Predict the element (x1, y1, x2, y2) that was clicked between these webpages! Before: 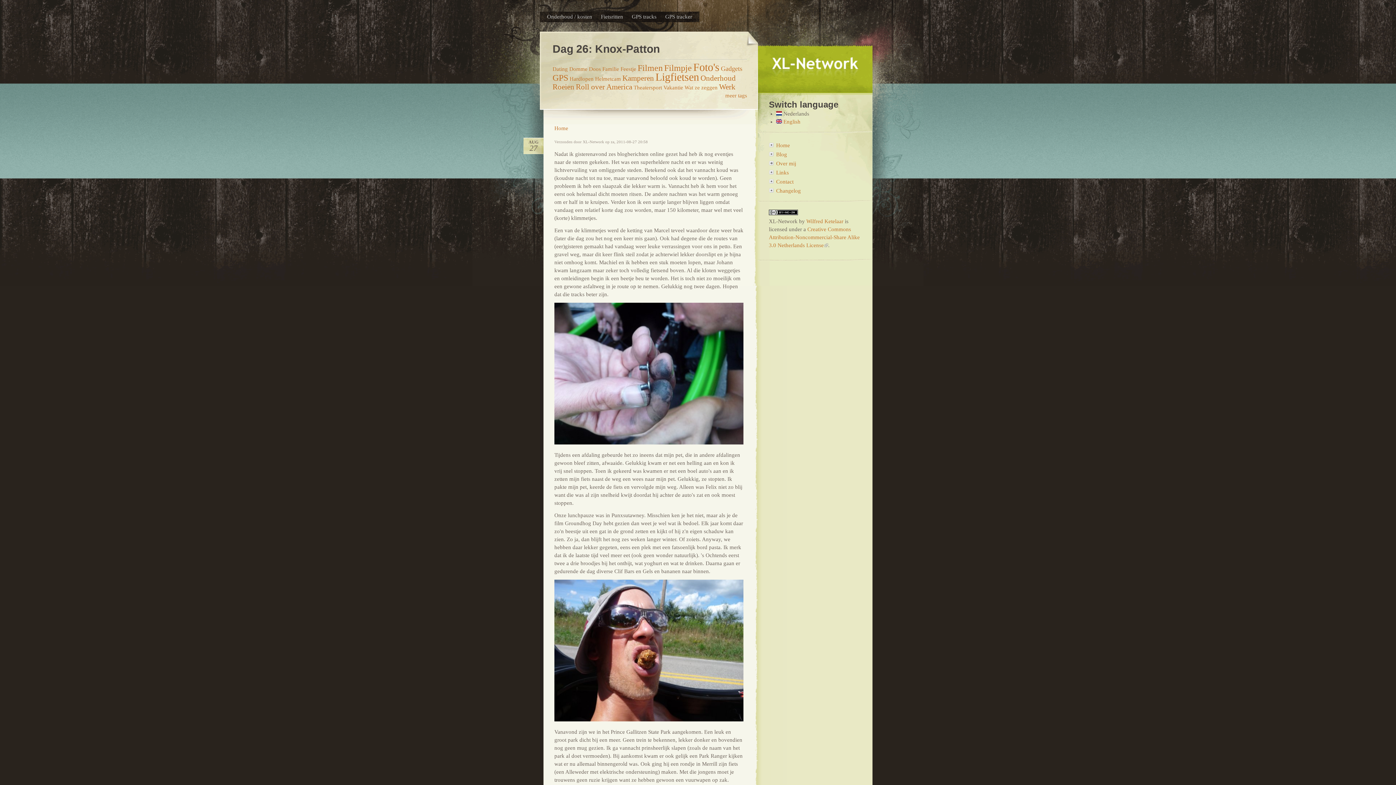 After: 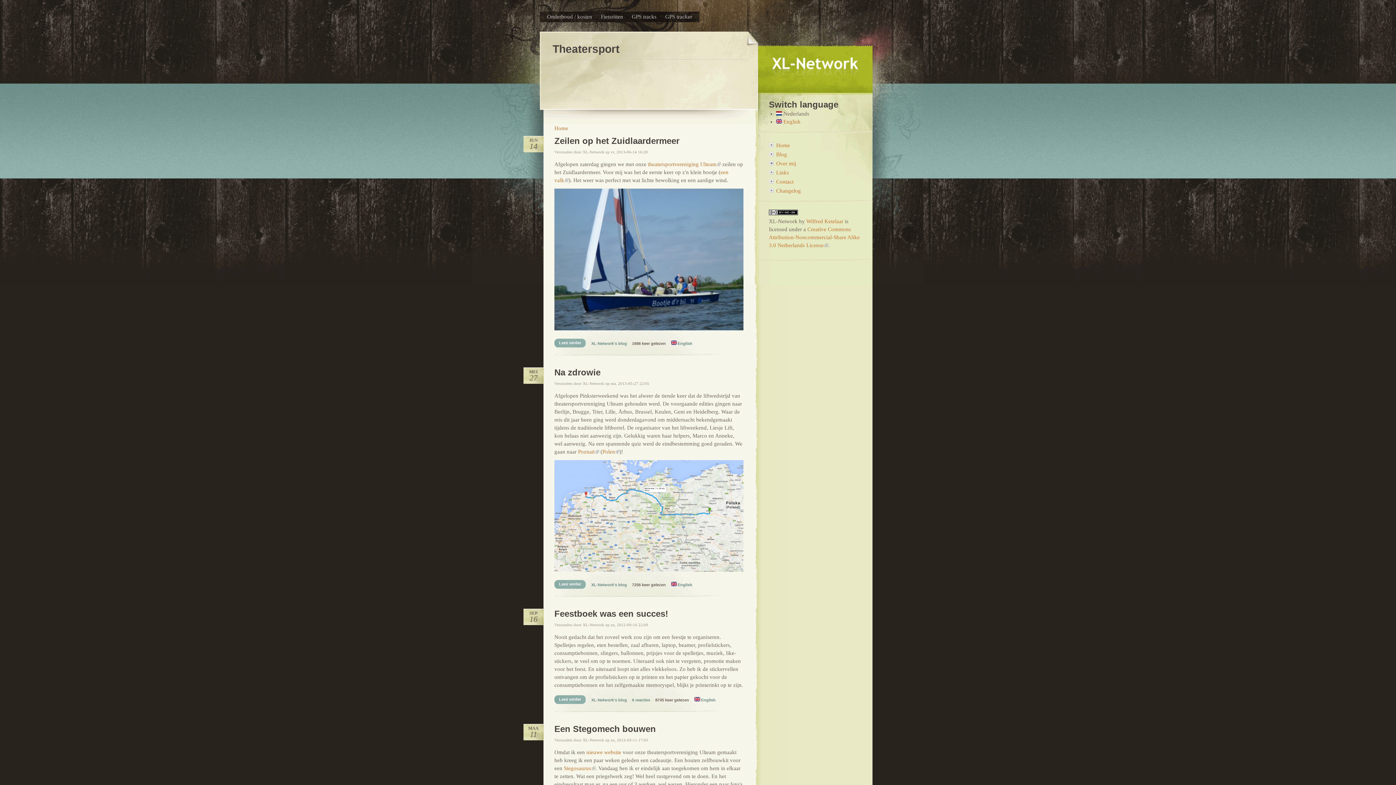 Action: label: Theatersport bbox: (633, 84, 662, 90)